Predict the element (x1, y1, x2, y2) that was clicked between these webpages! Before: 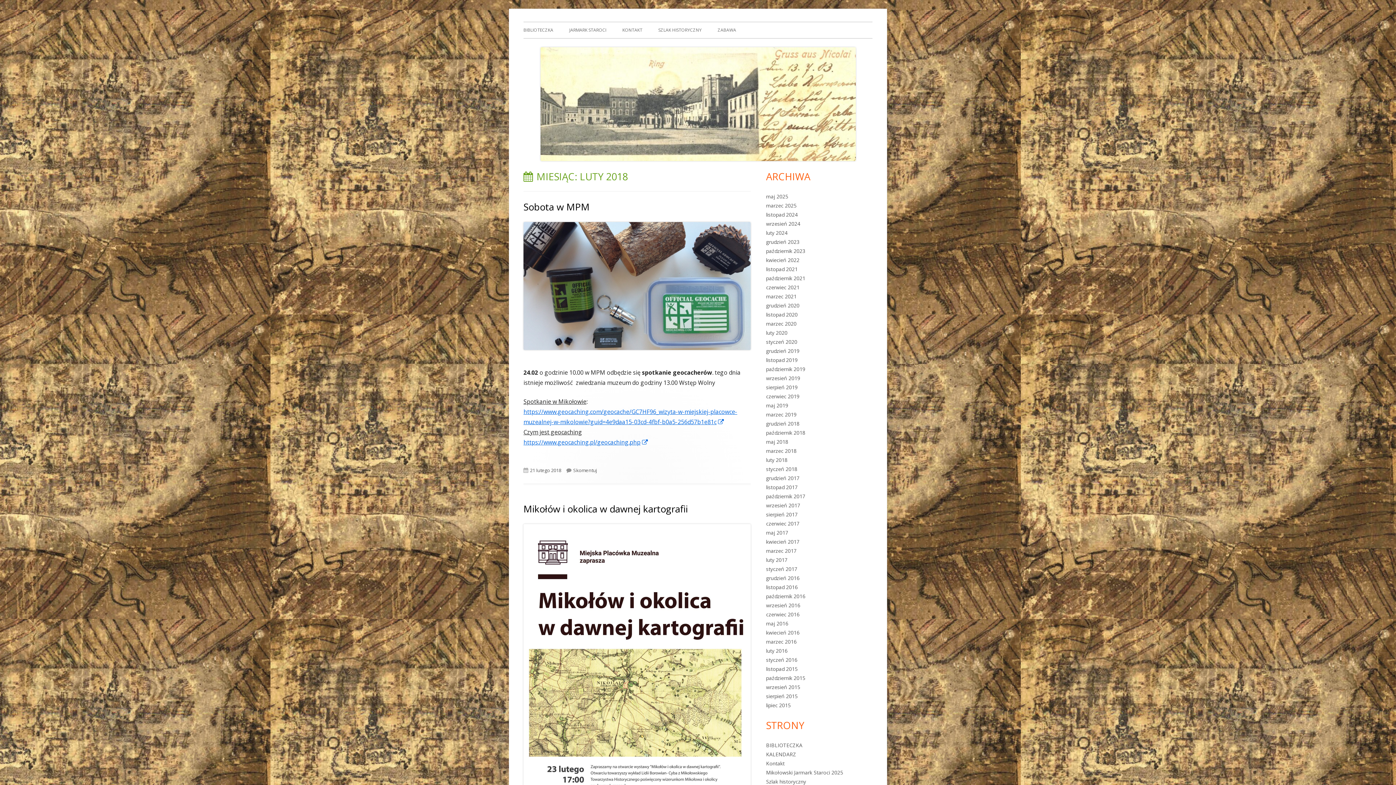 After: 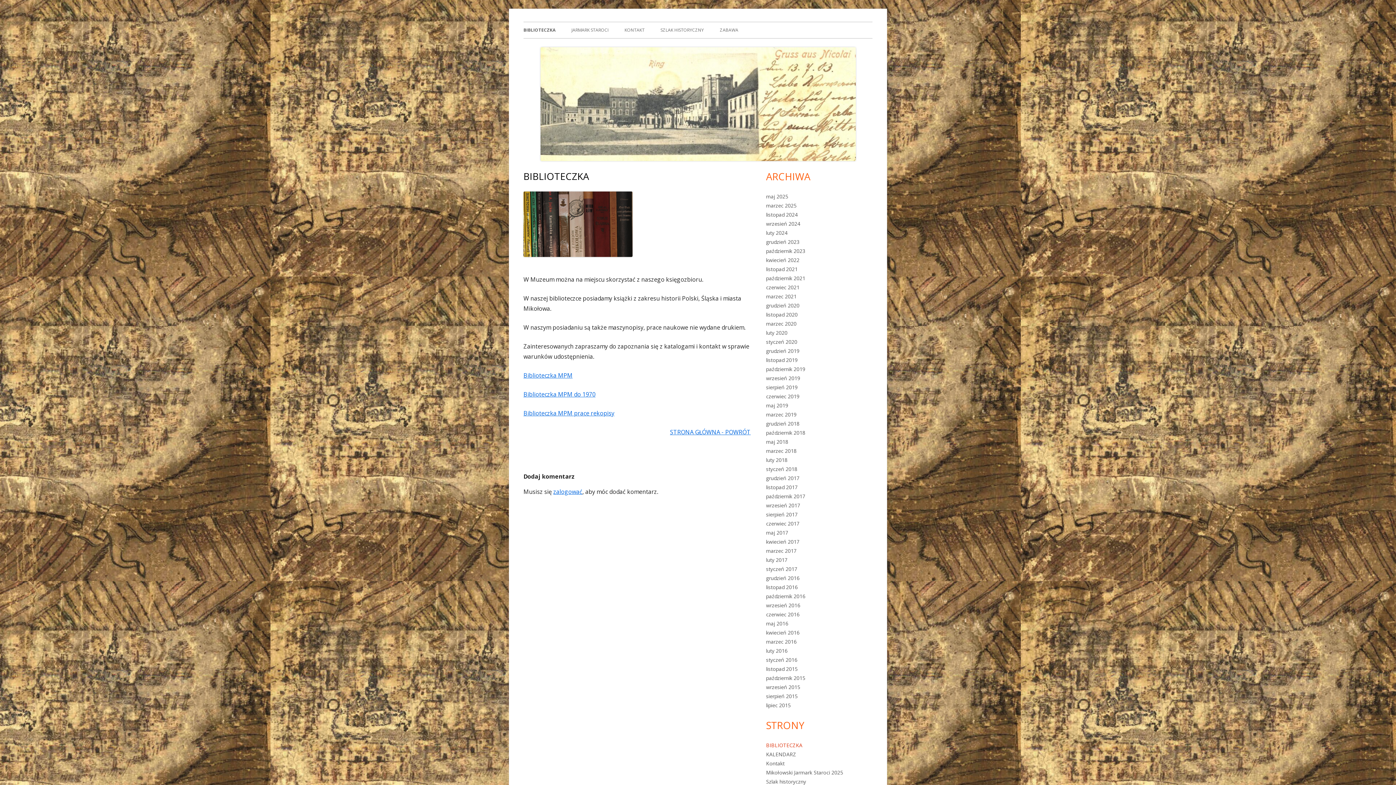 Action: label: BIBLIOTECZKA bbox: (523, 22, 553, 38)